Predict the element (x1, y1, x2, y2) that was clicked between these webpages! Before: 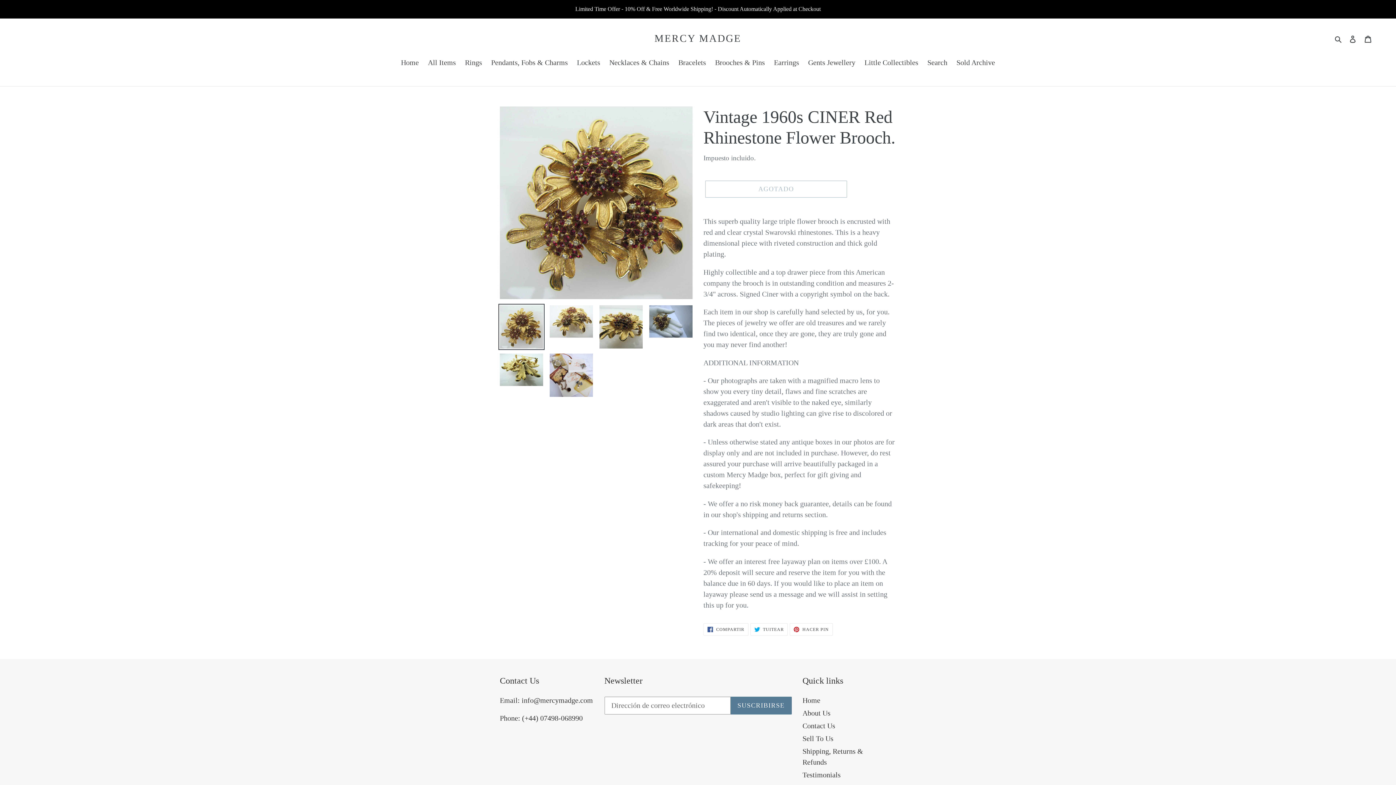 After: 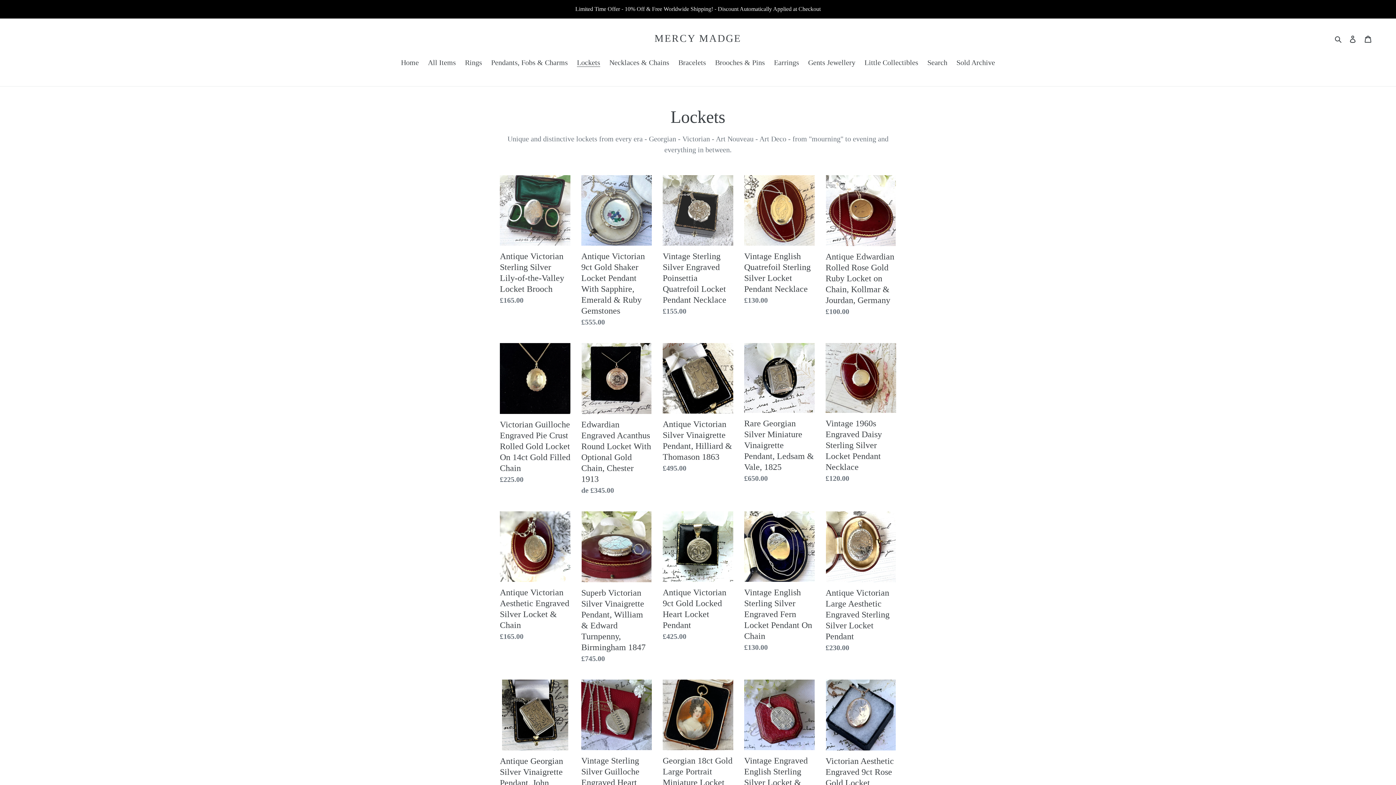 Action: label: Lockets bbox: (573, 57, 604, 69)